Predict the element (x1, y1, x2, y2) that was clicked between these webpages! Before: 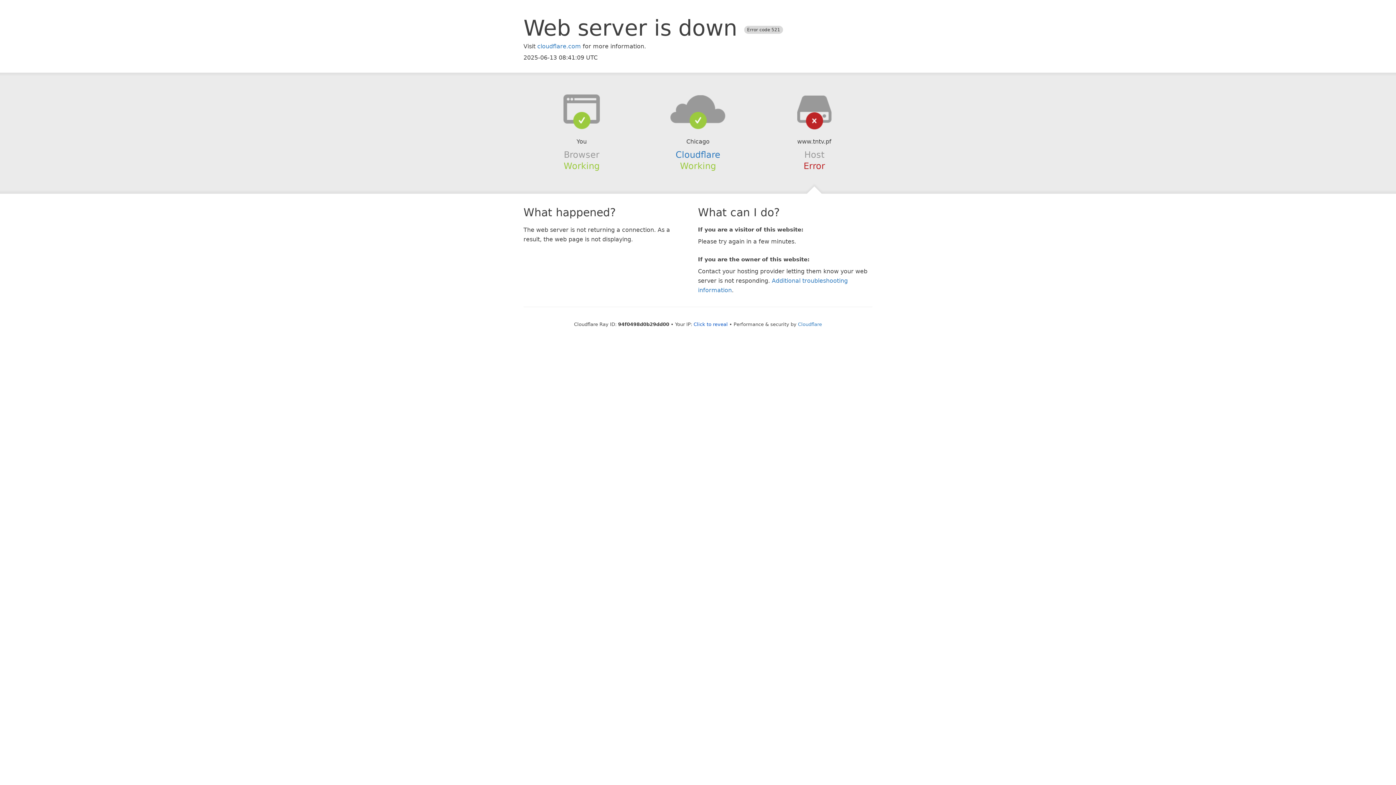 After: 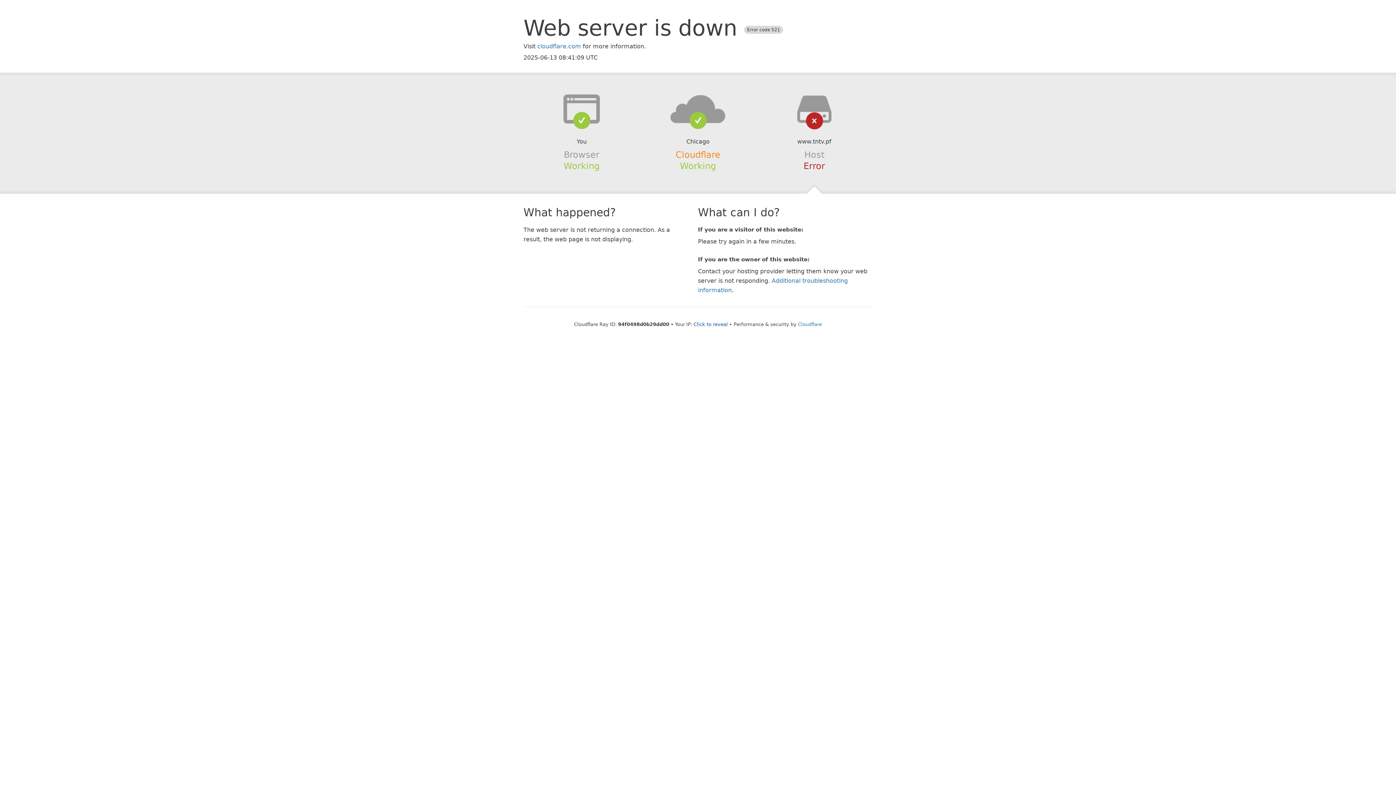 Action: bbox: (675, 149, 720, 159) label: Cloudflare